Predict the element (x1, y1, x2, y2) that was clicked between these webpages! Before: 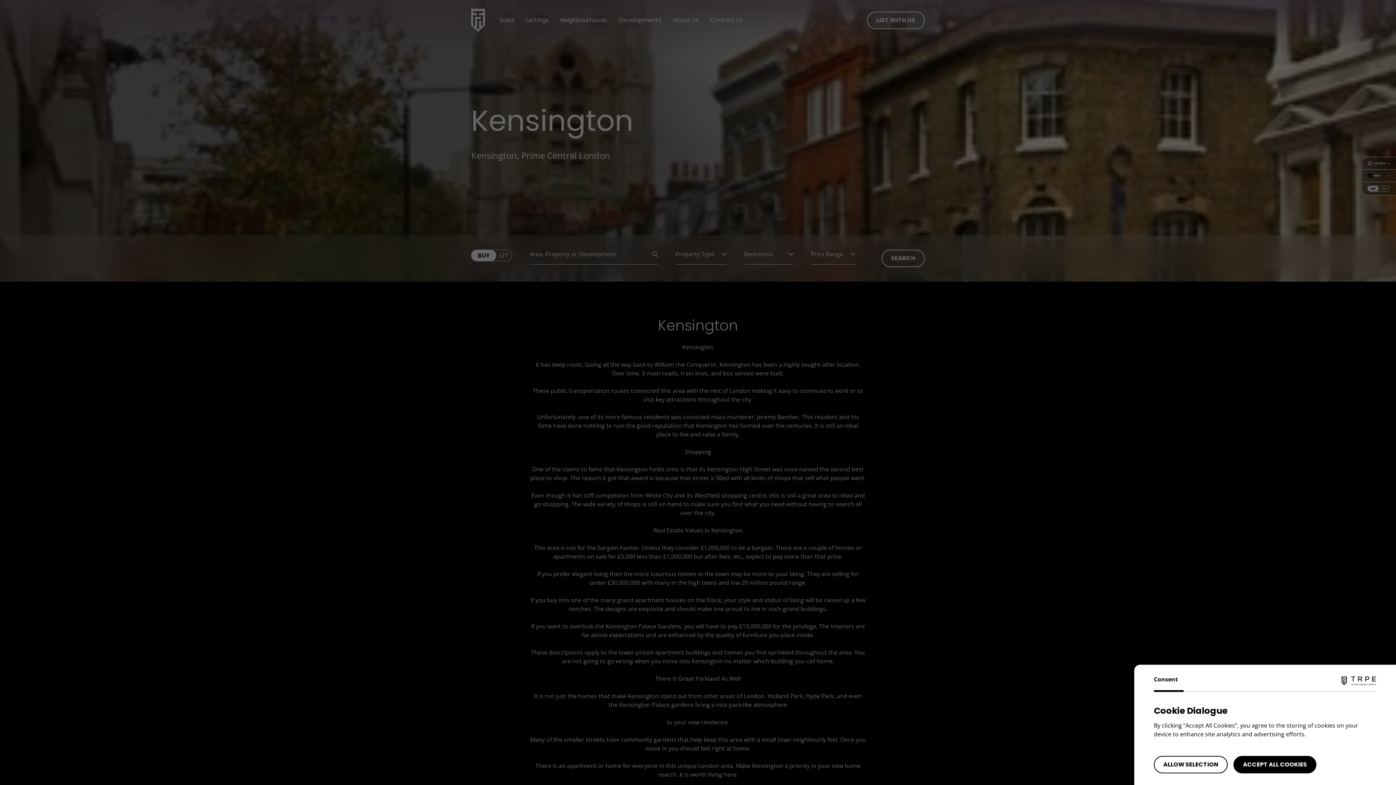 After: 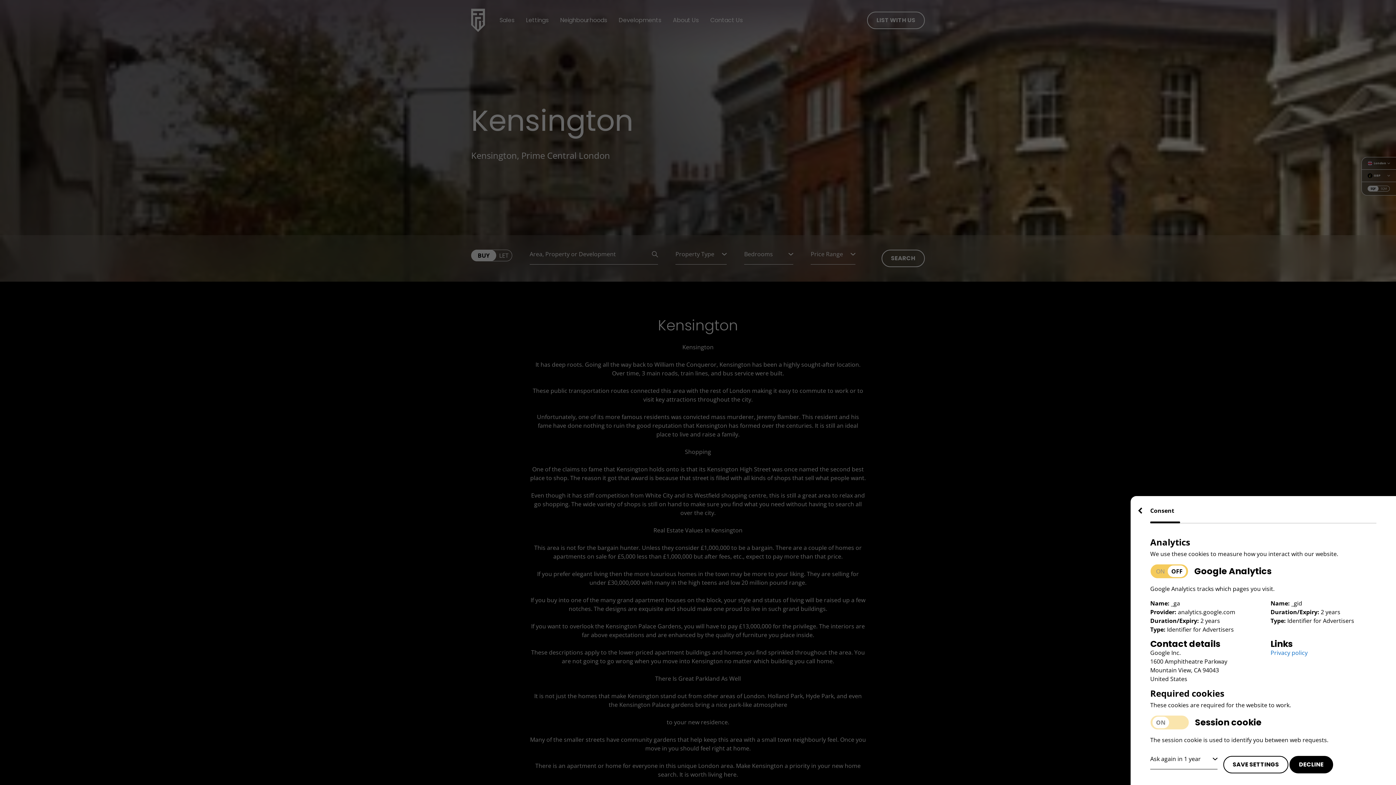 Action: label: ALLOW SELECTION bbox: (1154, 756, 1228, 773)